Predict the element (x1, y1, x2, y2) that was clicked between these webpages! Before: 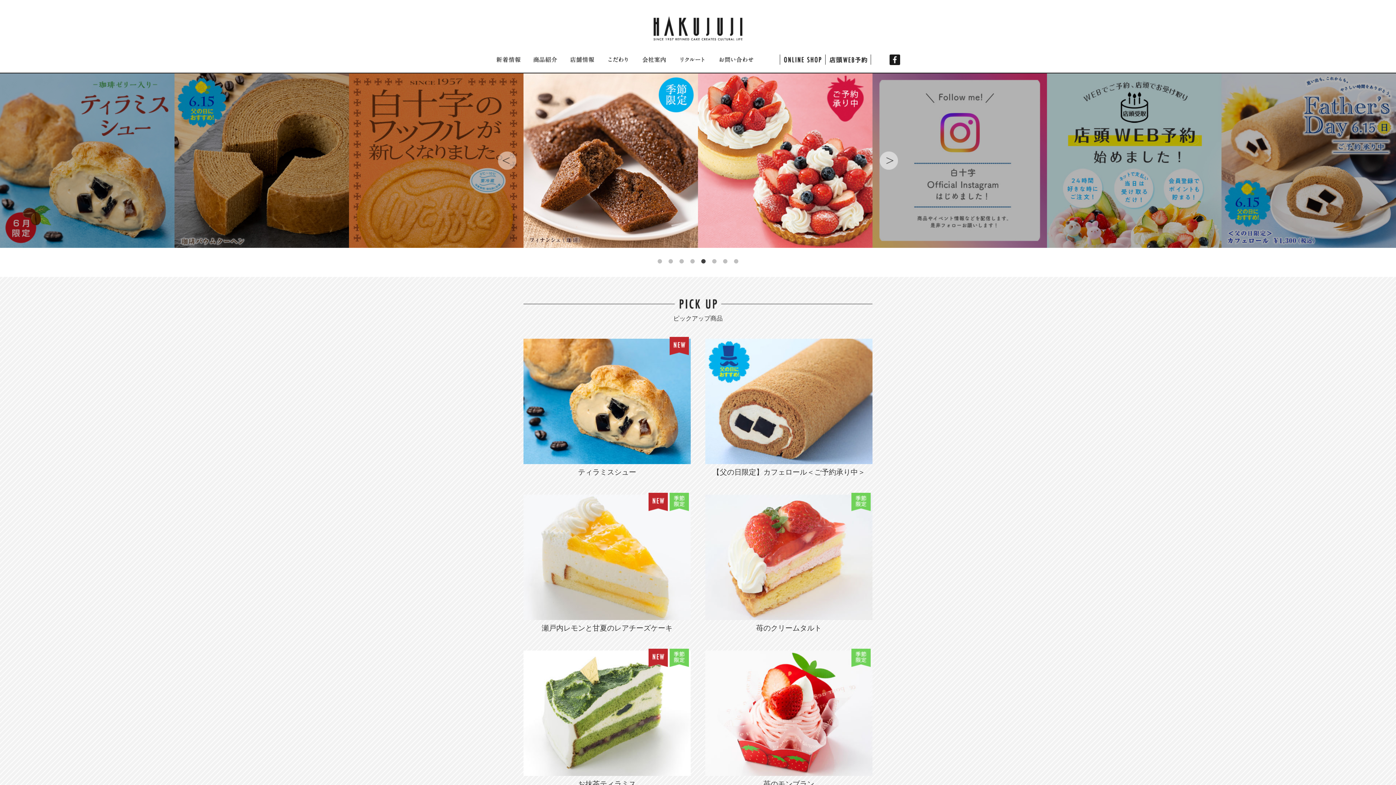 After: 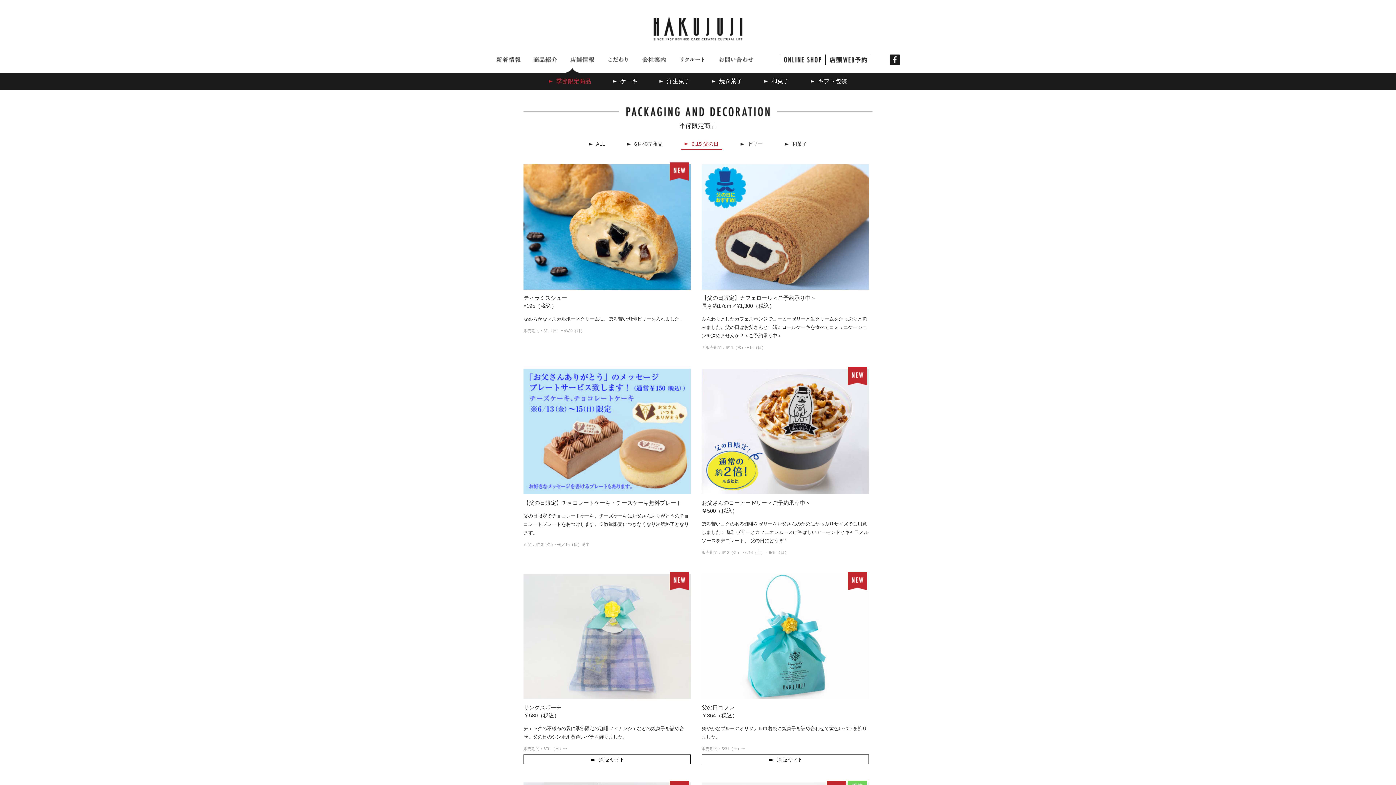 Action: bbox: (872, 73, 1047, 248)